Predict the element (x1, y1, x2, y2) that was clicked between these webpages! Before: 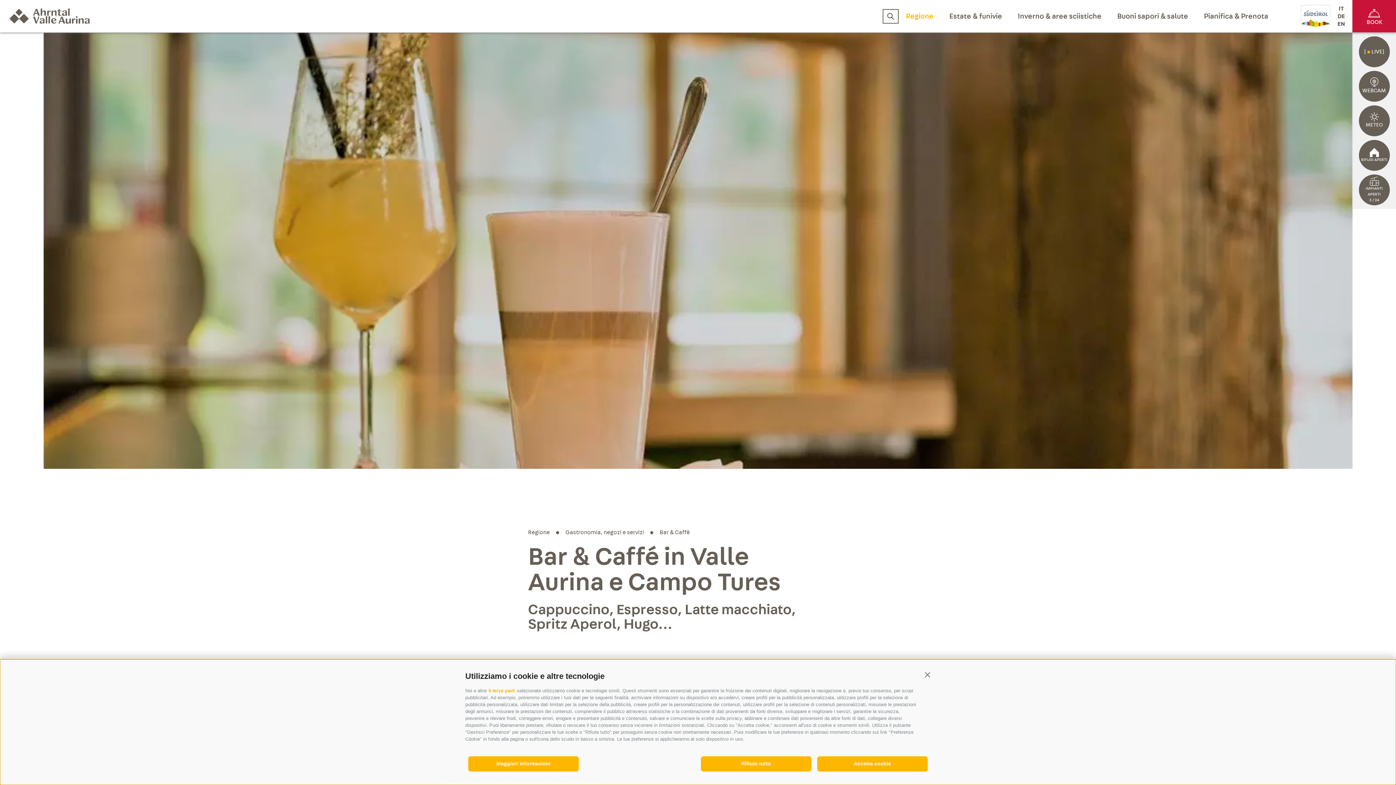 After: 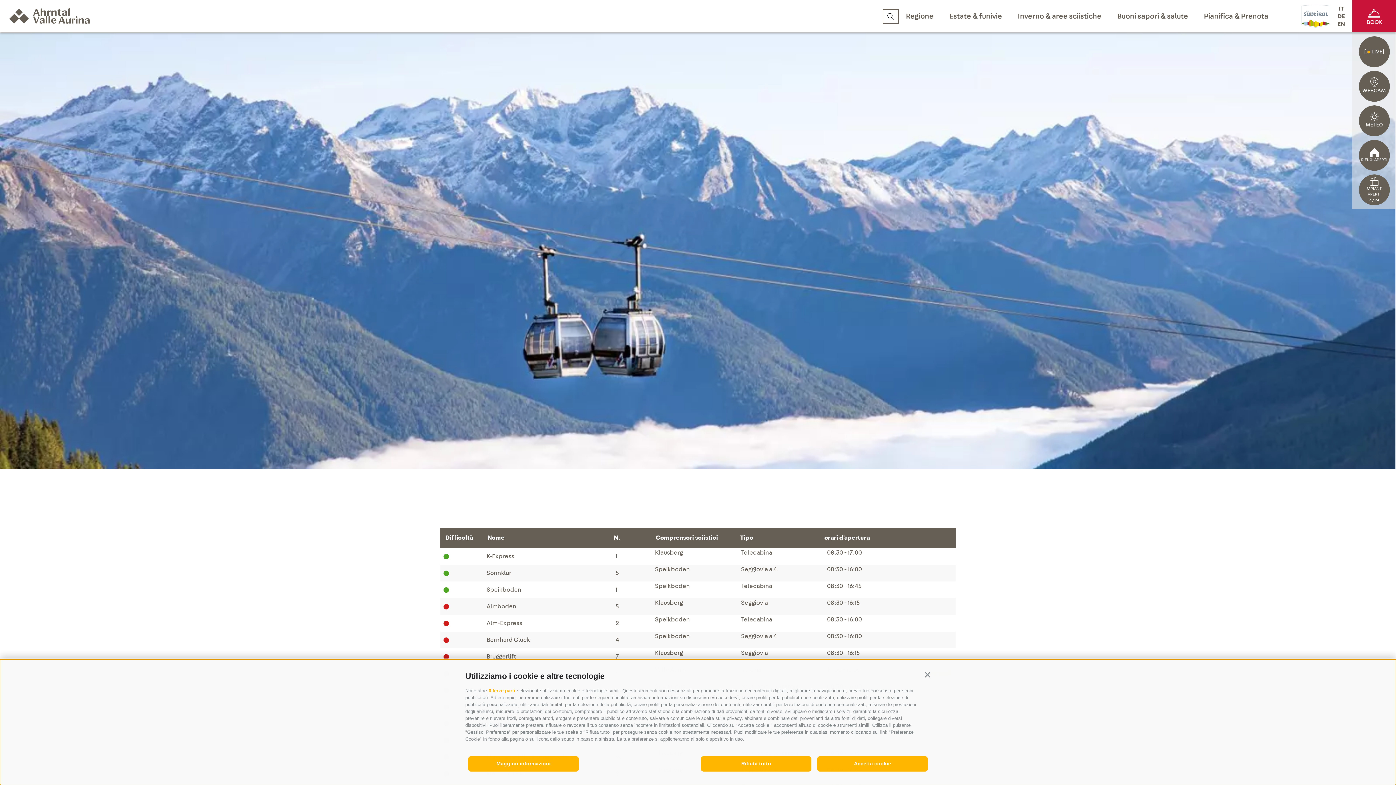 Action: label: IMPIANTI APERTI
3 / 24 bbox: (1359, 174, 1390, 205)